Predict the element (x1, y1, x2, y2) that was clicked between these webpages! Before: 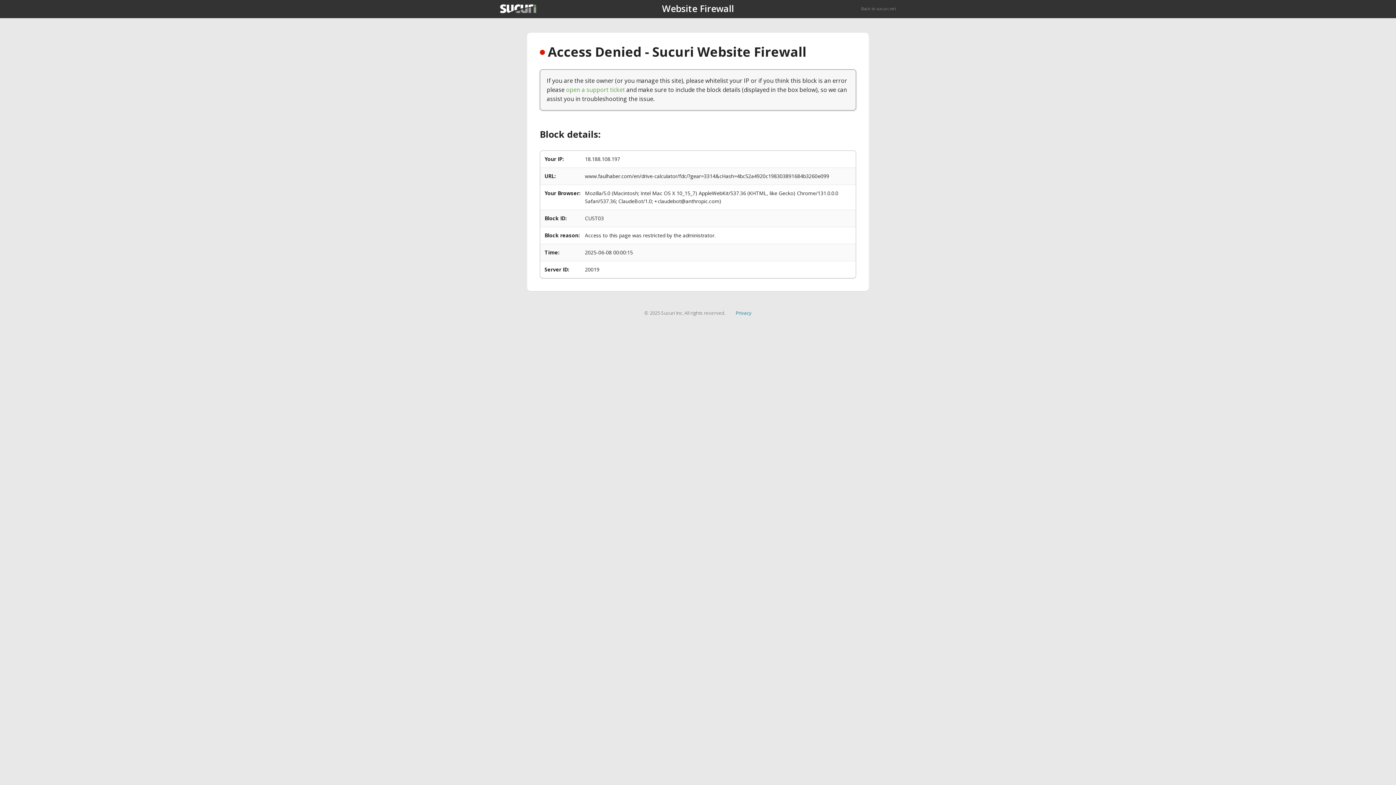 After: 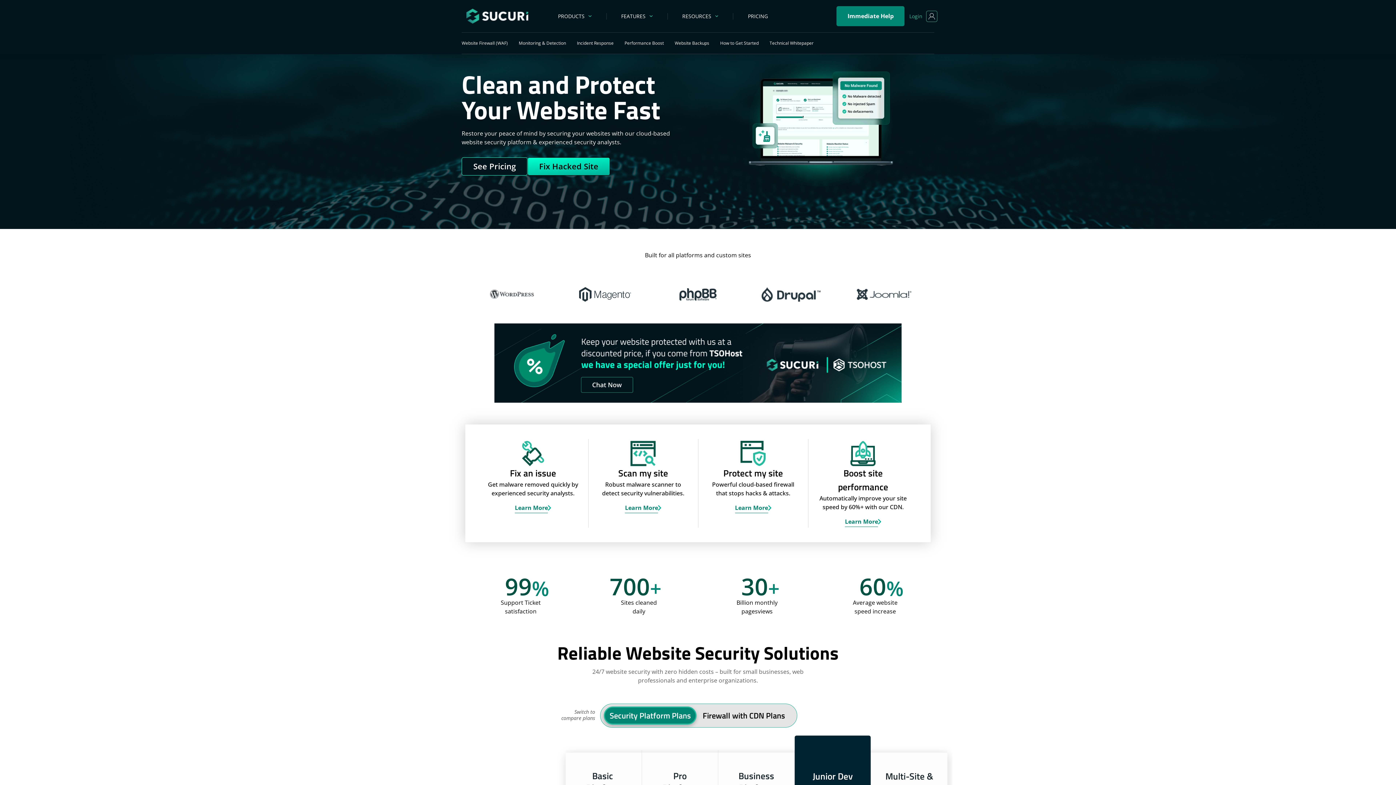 Action: label: Back to sucuri.net bbox: (861, 5, 896, 11)